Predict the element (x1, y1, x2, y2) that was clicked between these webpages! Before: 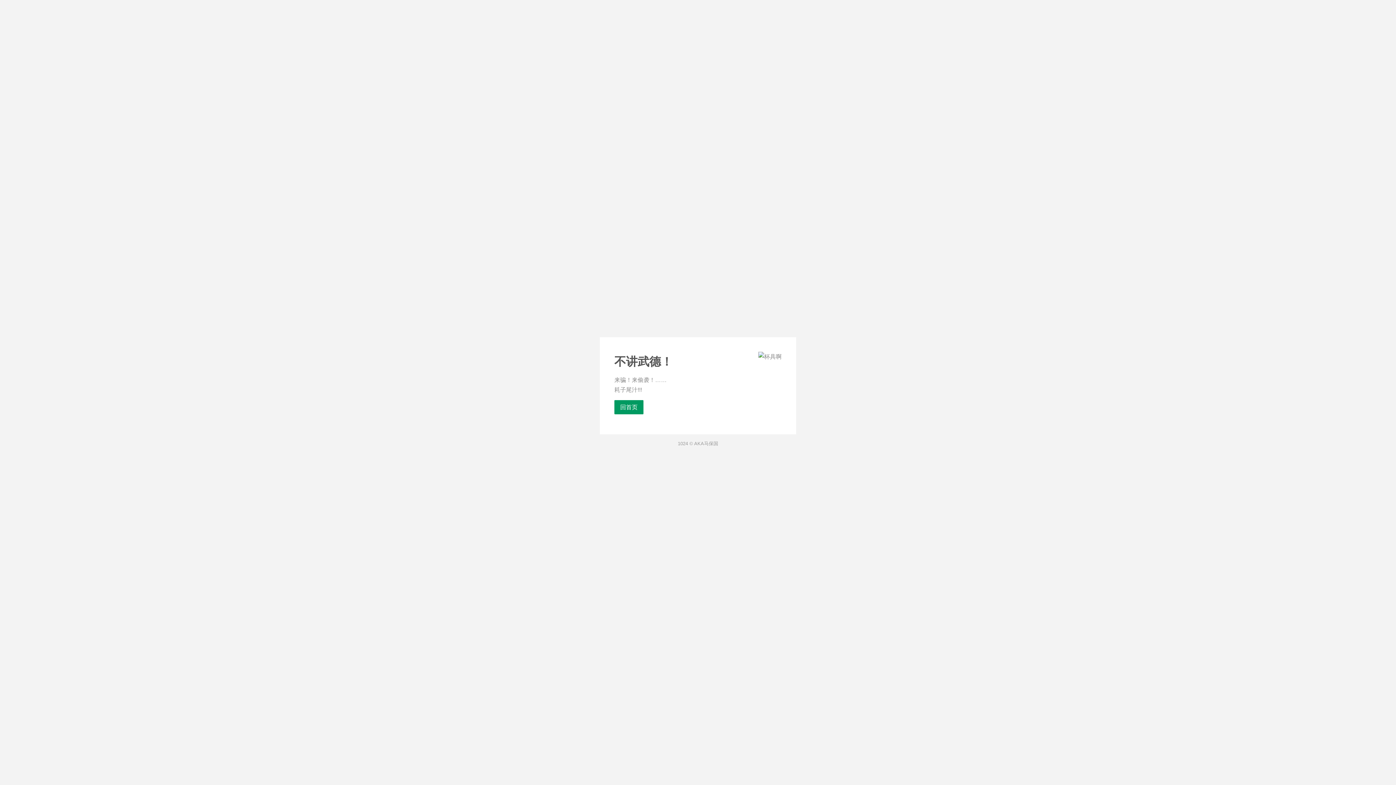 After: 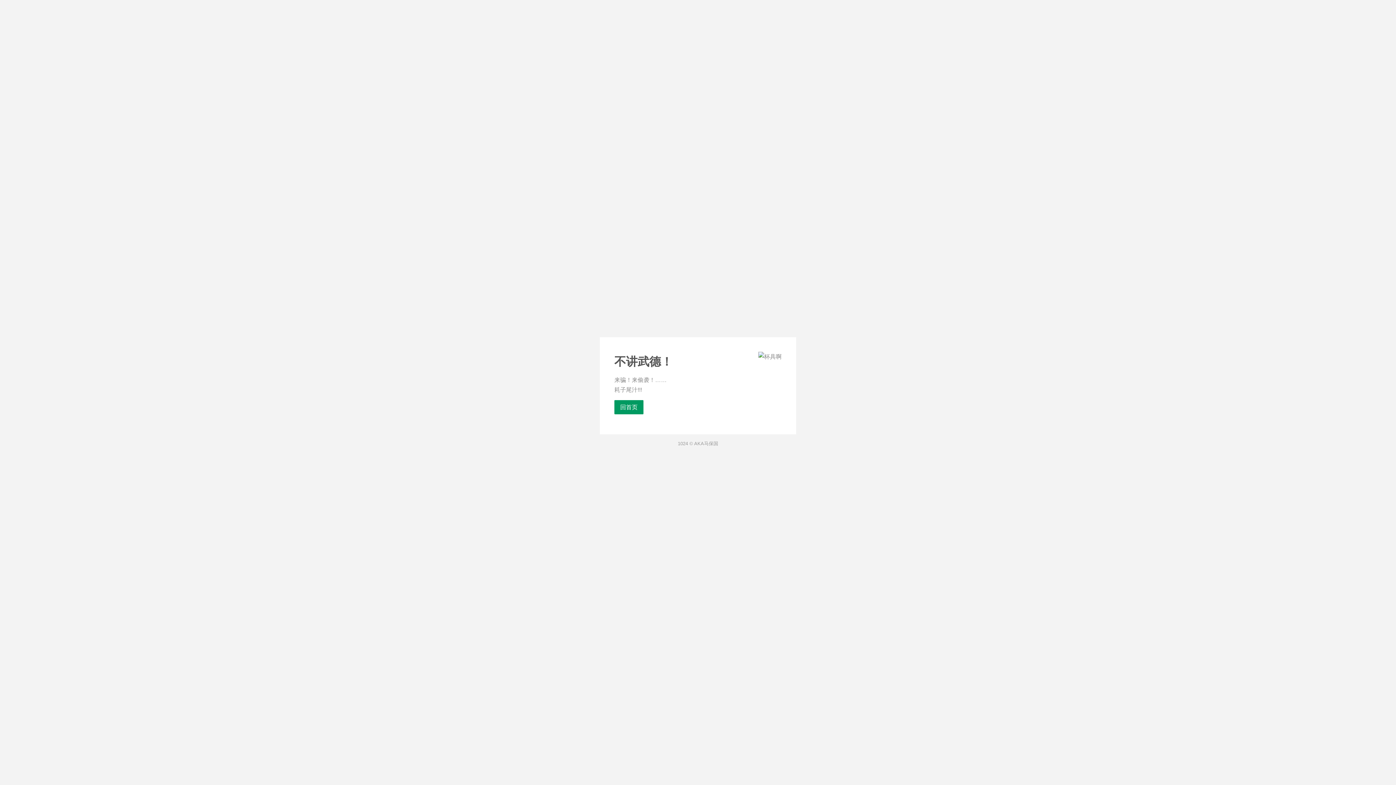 Action: label: 回首页 bbox: (614, 400, 643, 414)